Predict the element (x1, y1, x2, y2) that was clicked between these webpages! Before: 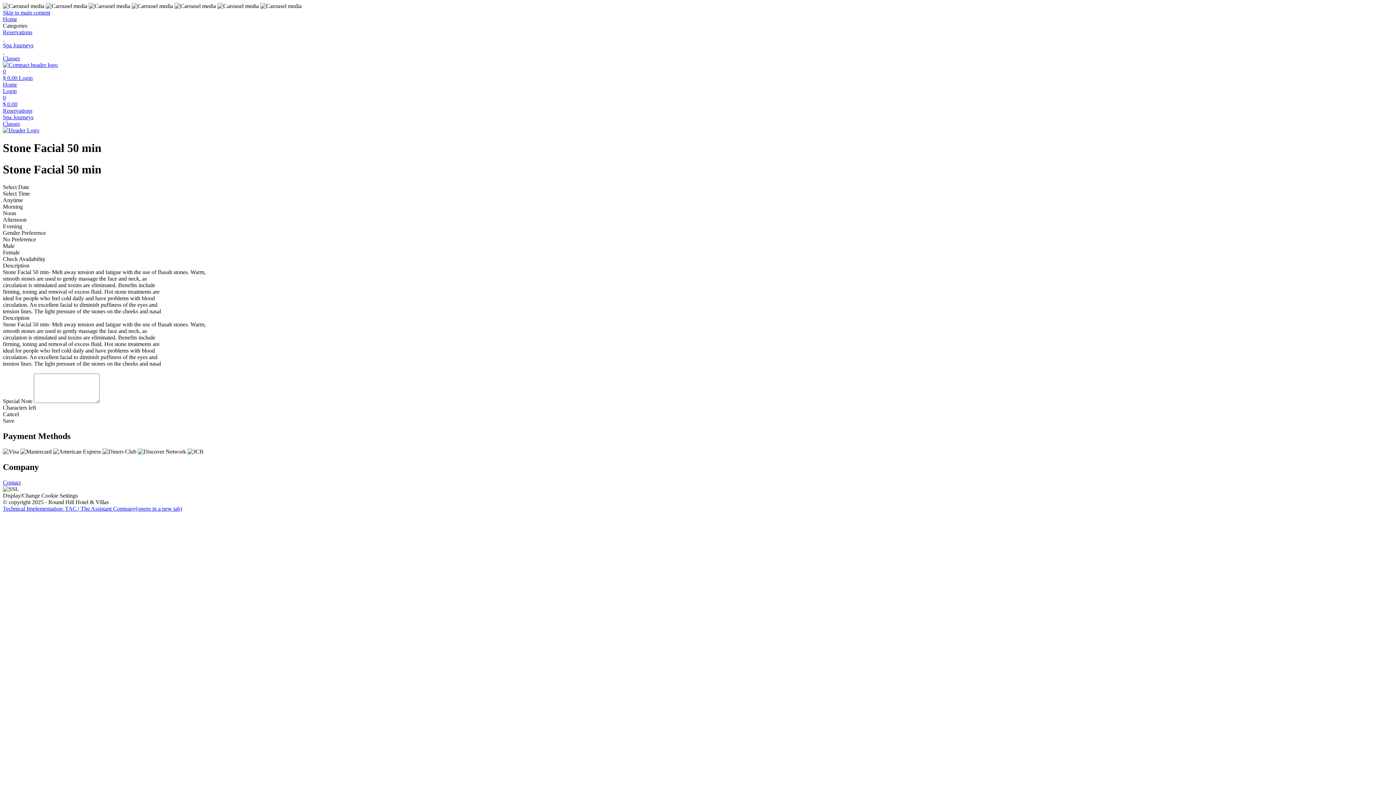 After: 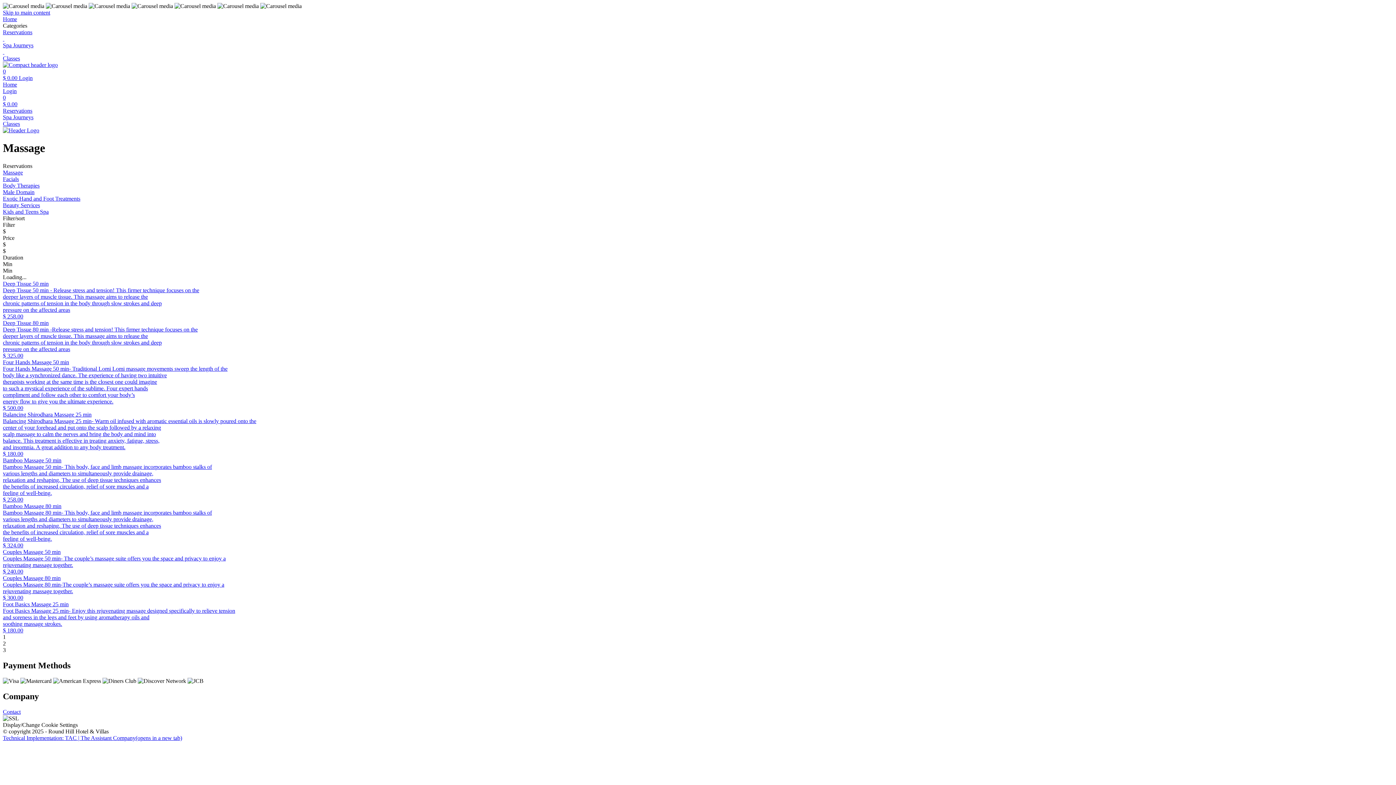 Action: label: Reservations bbox: (2, 29, 1393, 35)